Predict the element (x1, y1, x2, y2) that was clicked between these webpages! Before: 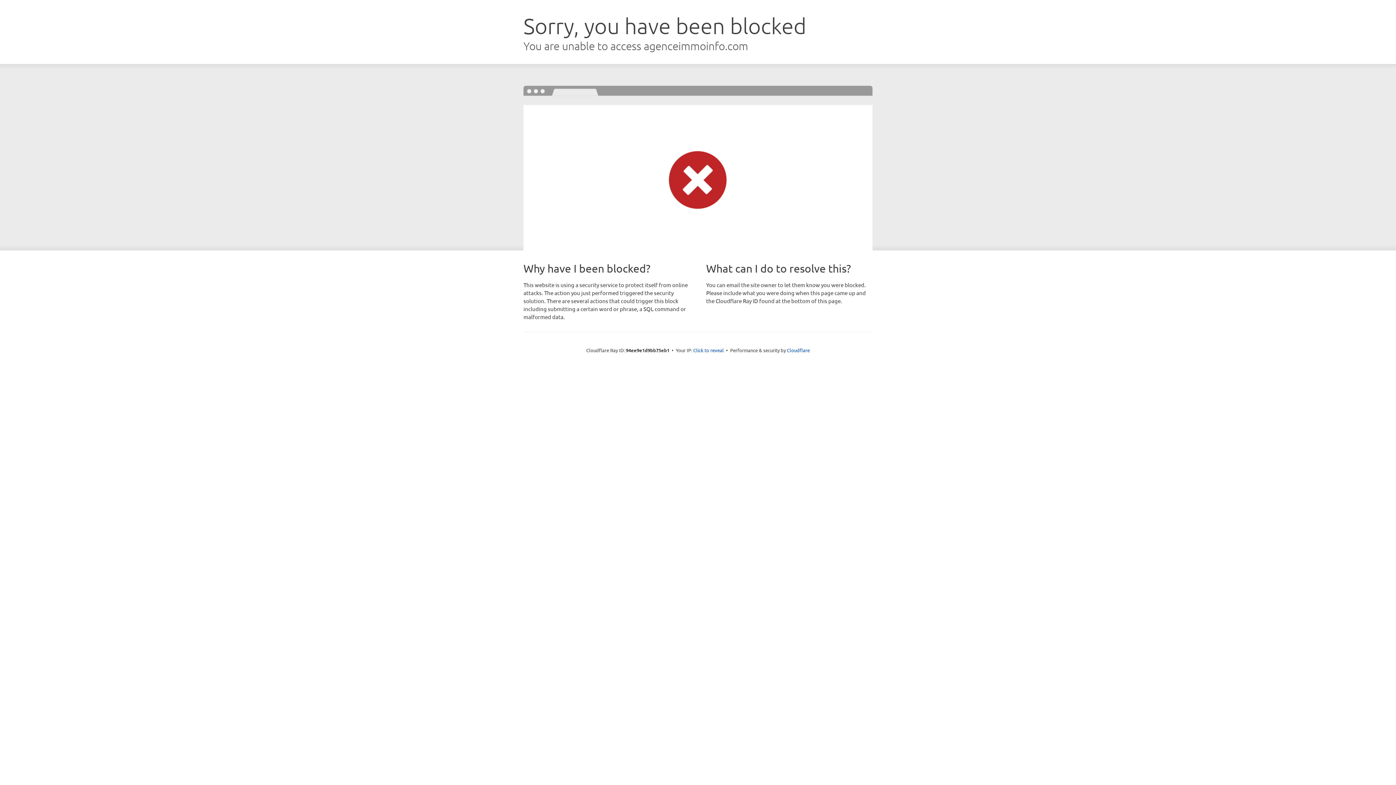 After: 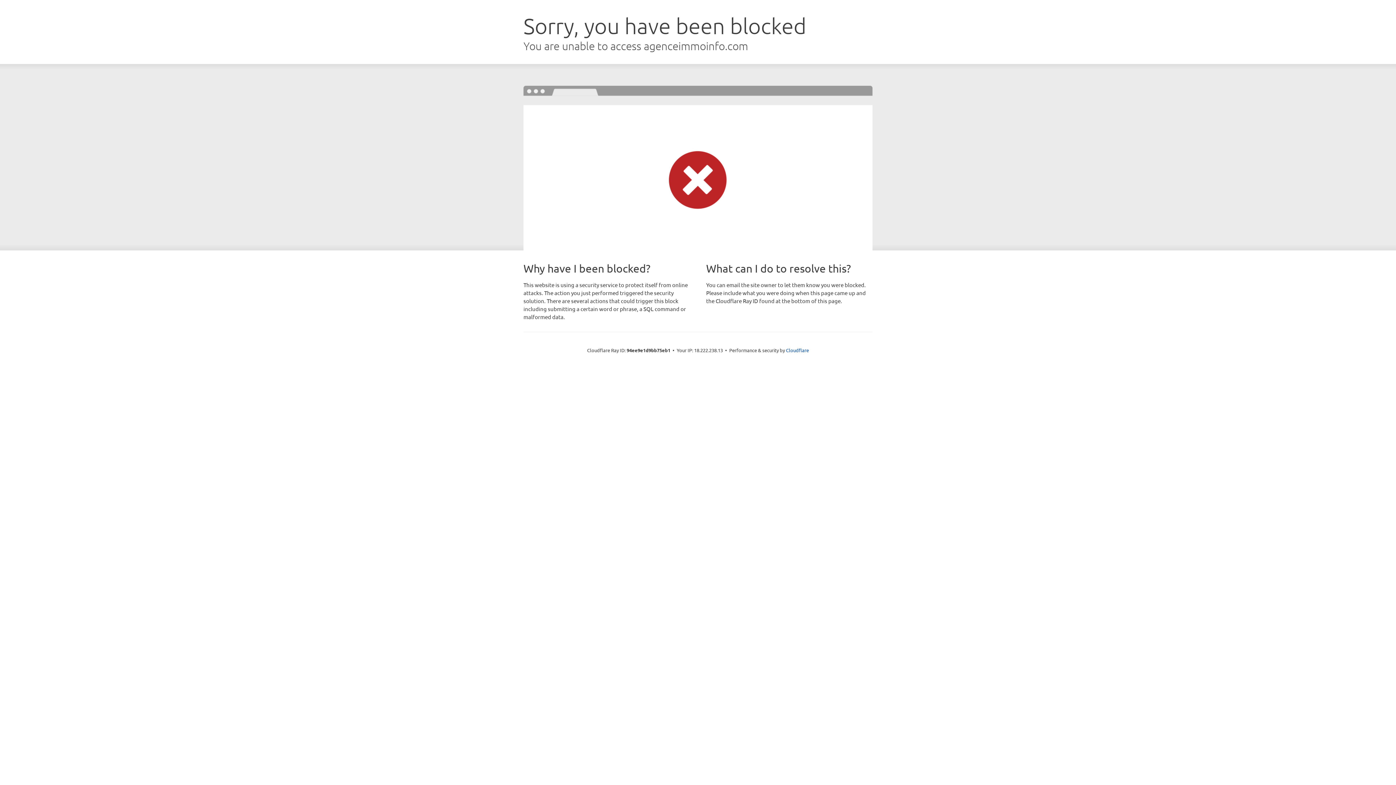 Action: bbox: (693, 346, 724, 353) label: Click to reveal